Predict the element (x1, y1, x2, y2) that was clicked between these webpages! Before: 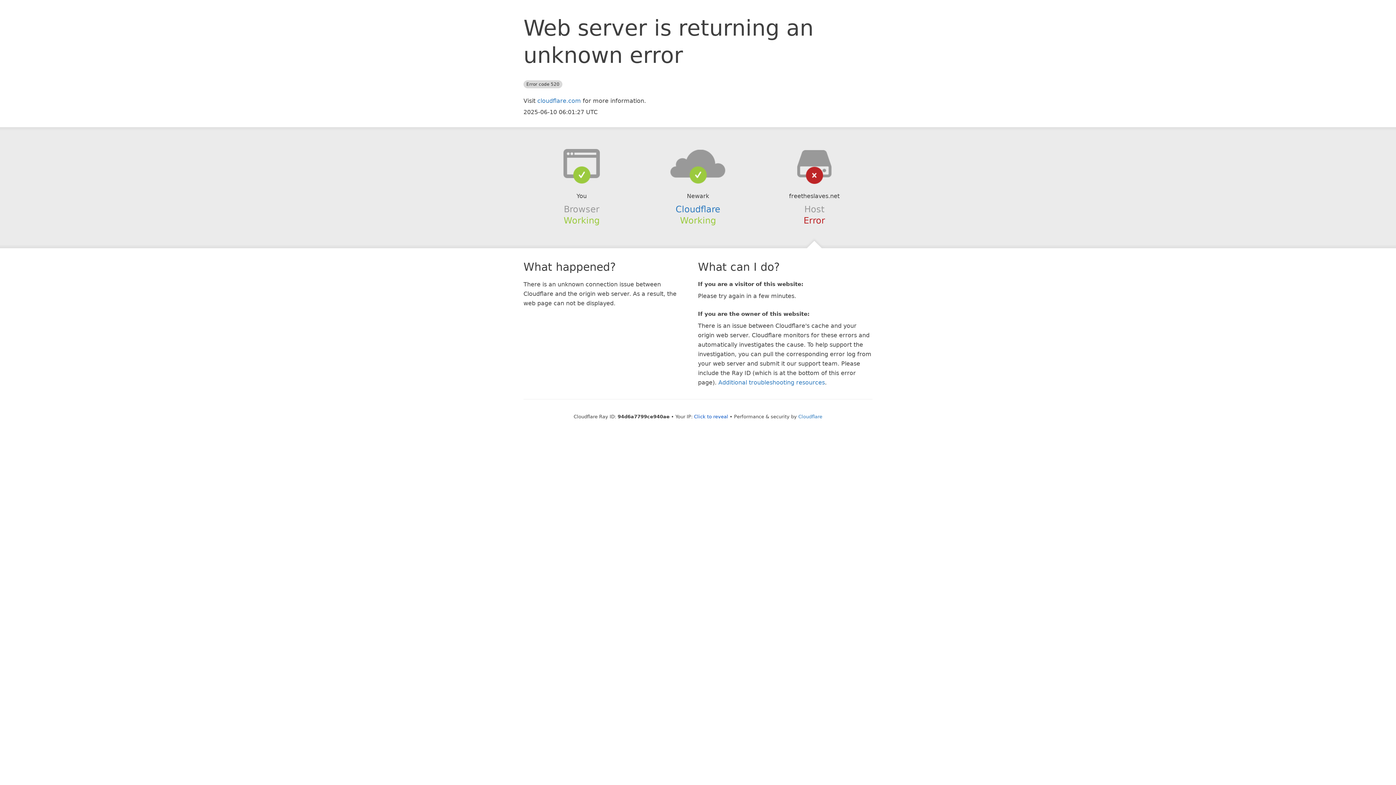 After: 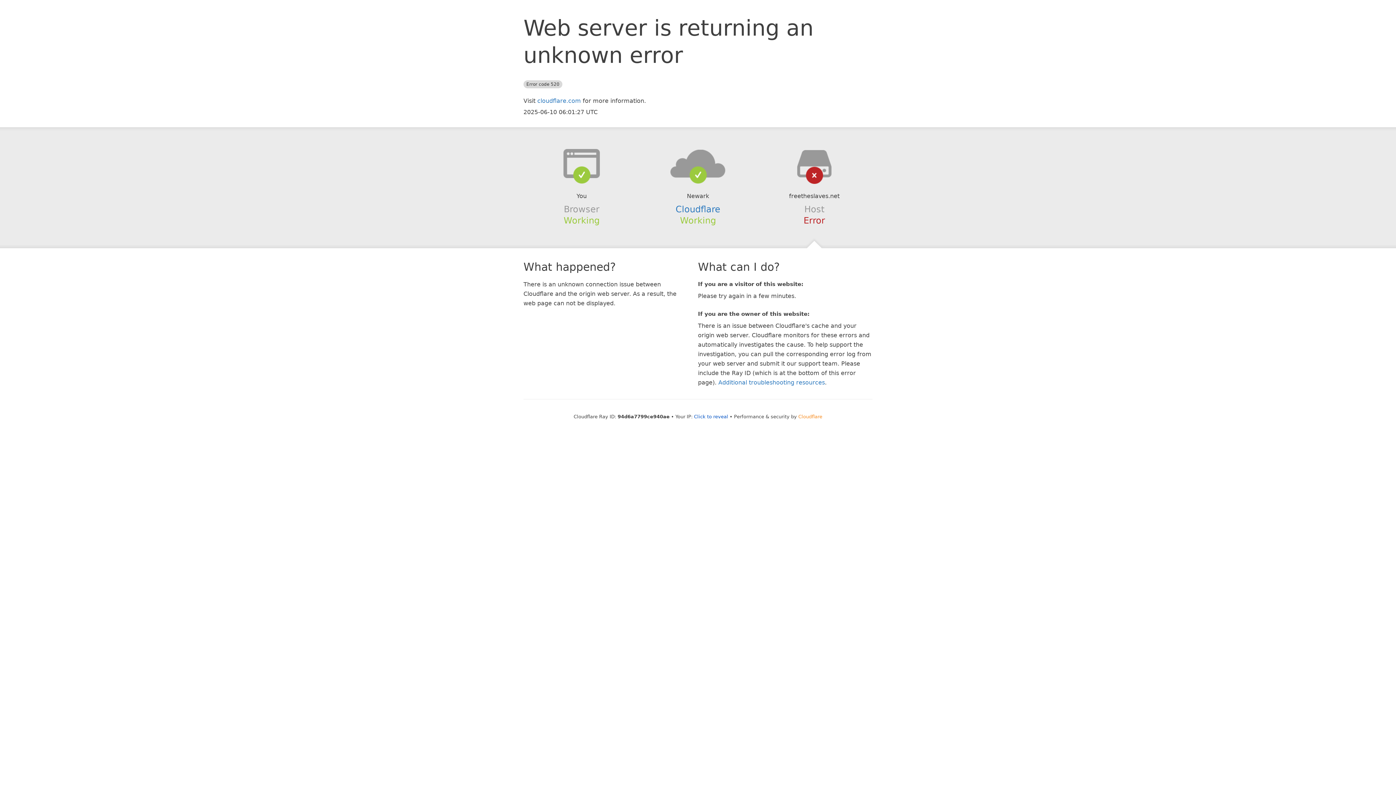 Action: label: Cloudflare bbox: (798, 414, 822, 419)